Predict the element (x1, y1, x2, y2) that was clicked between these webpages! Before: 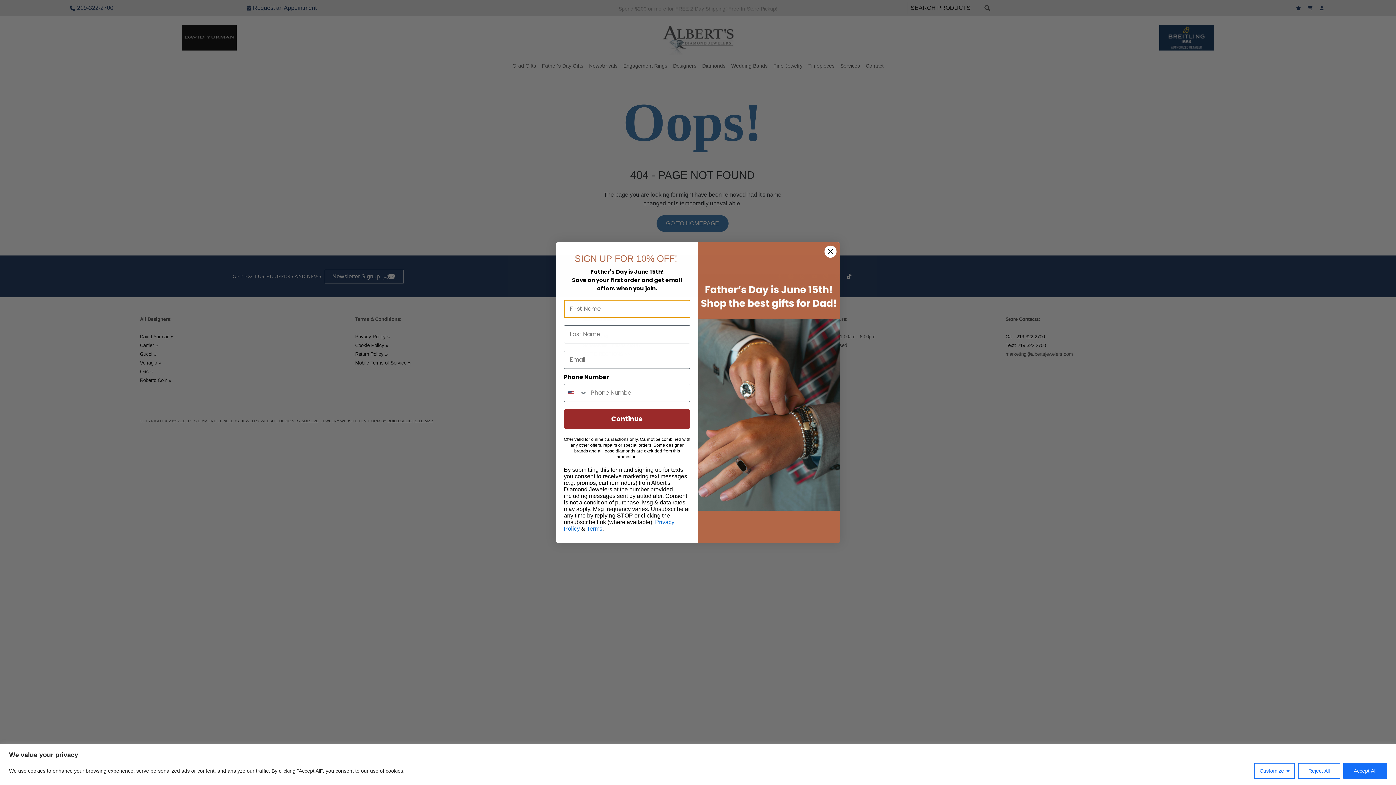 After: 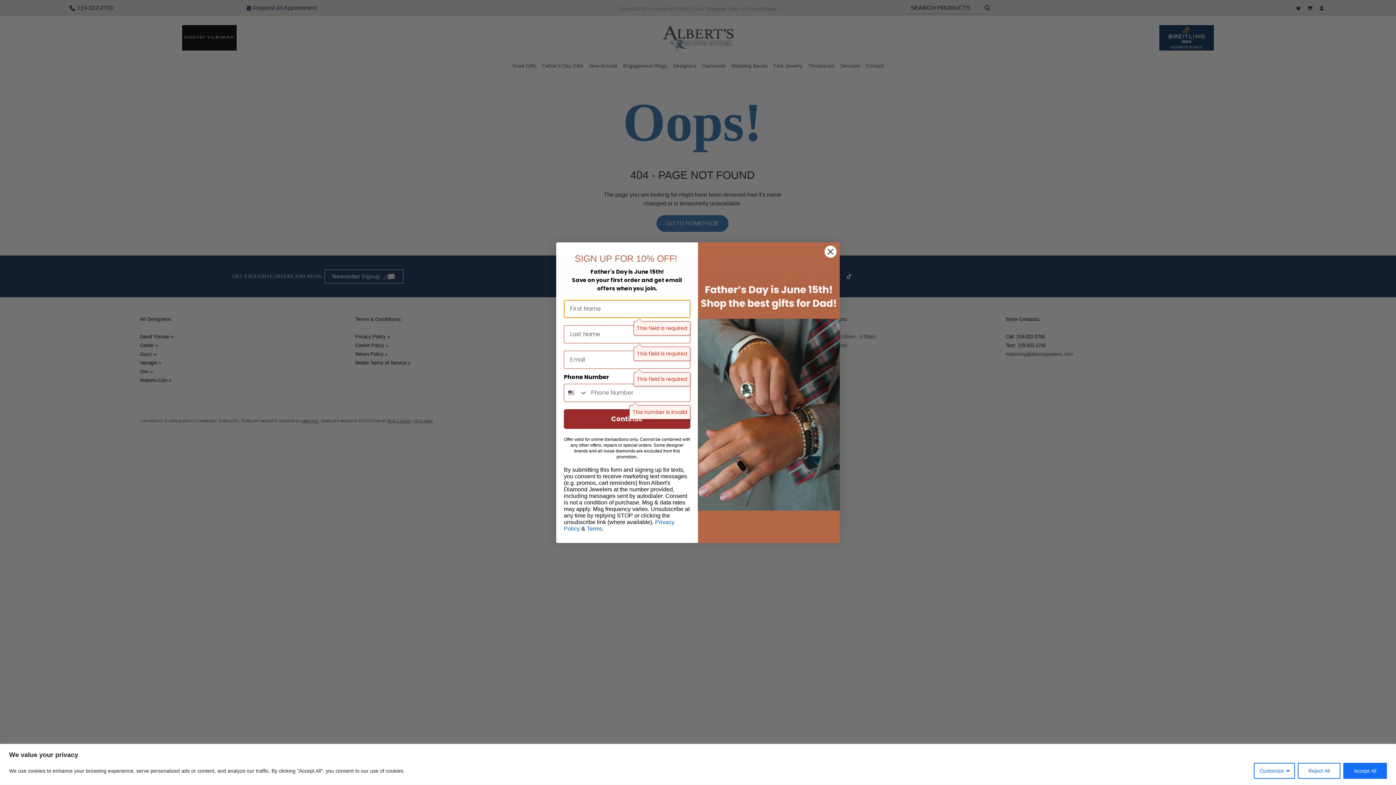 Action: bbox: (564, 419, 690, 438) label: Continue